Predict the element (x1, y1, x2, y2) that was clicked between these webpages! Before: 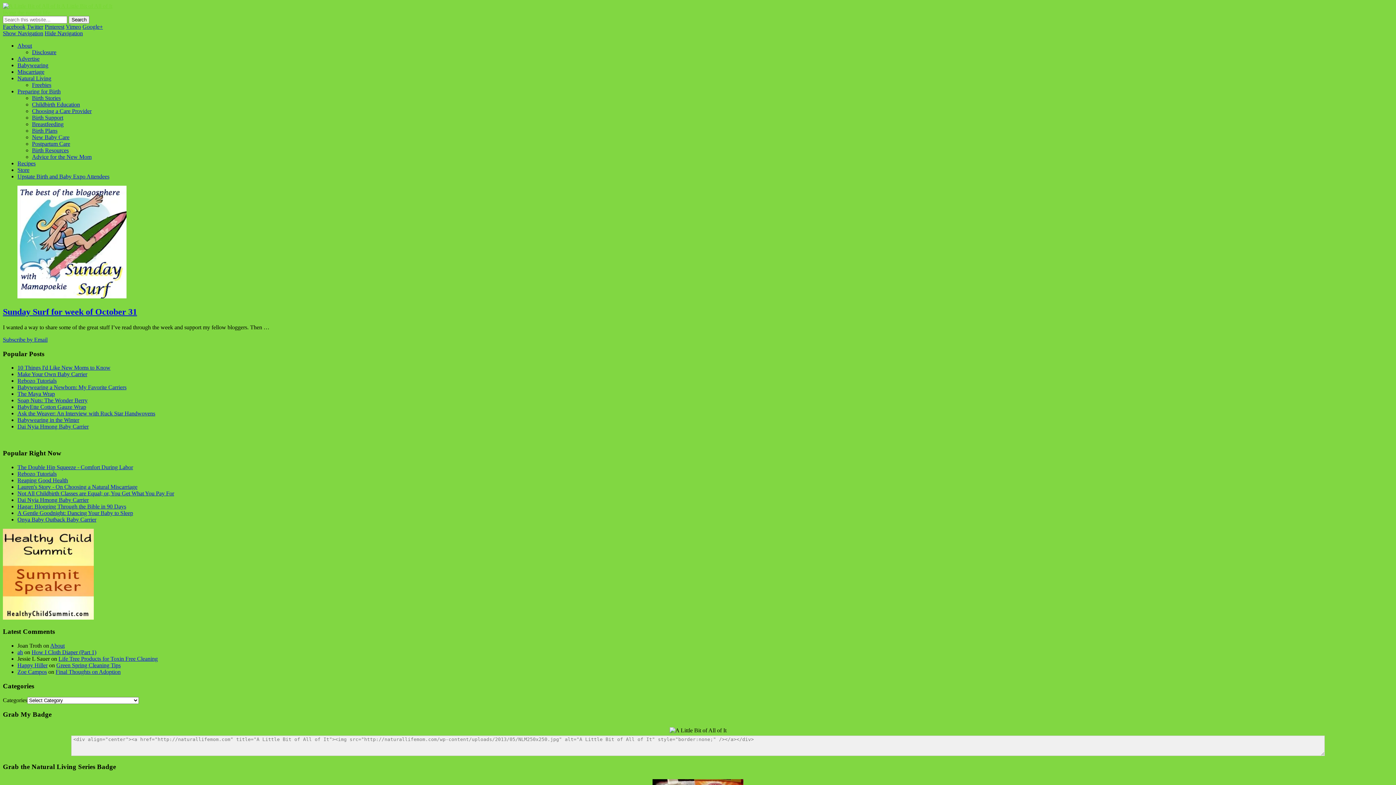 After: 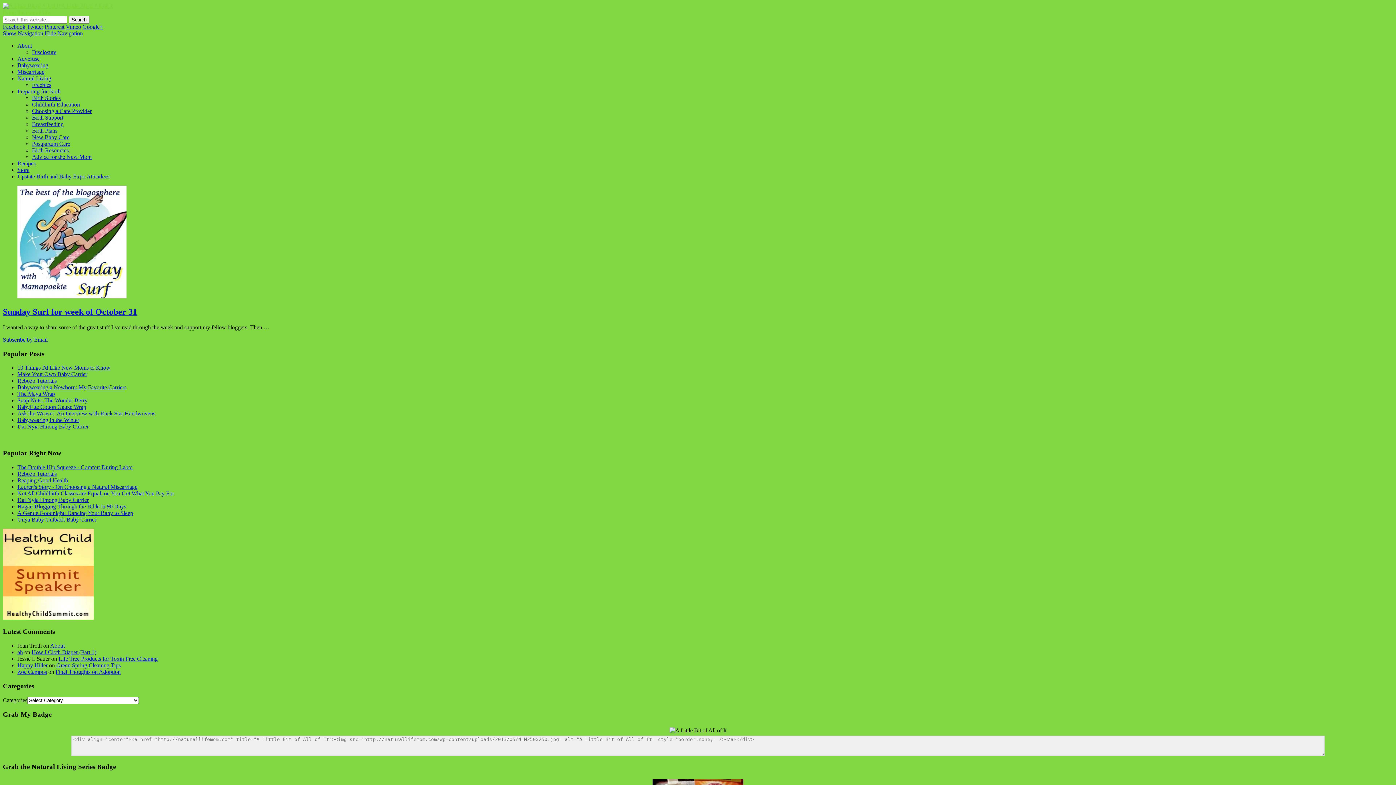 Action: label: Subscribe by Email bbox: (2, 336, 47, 342)